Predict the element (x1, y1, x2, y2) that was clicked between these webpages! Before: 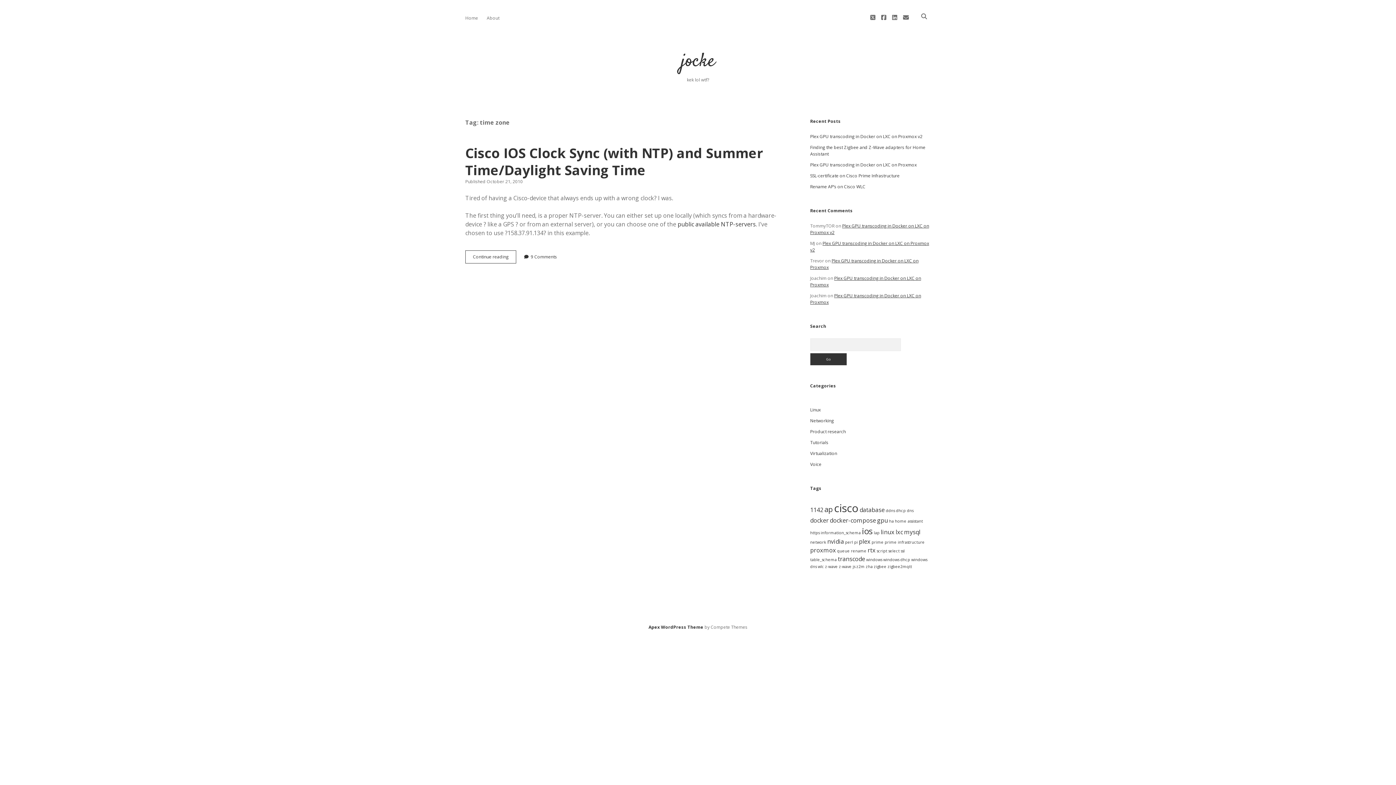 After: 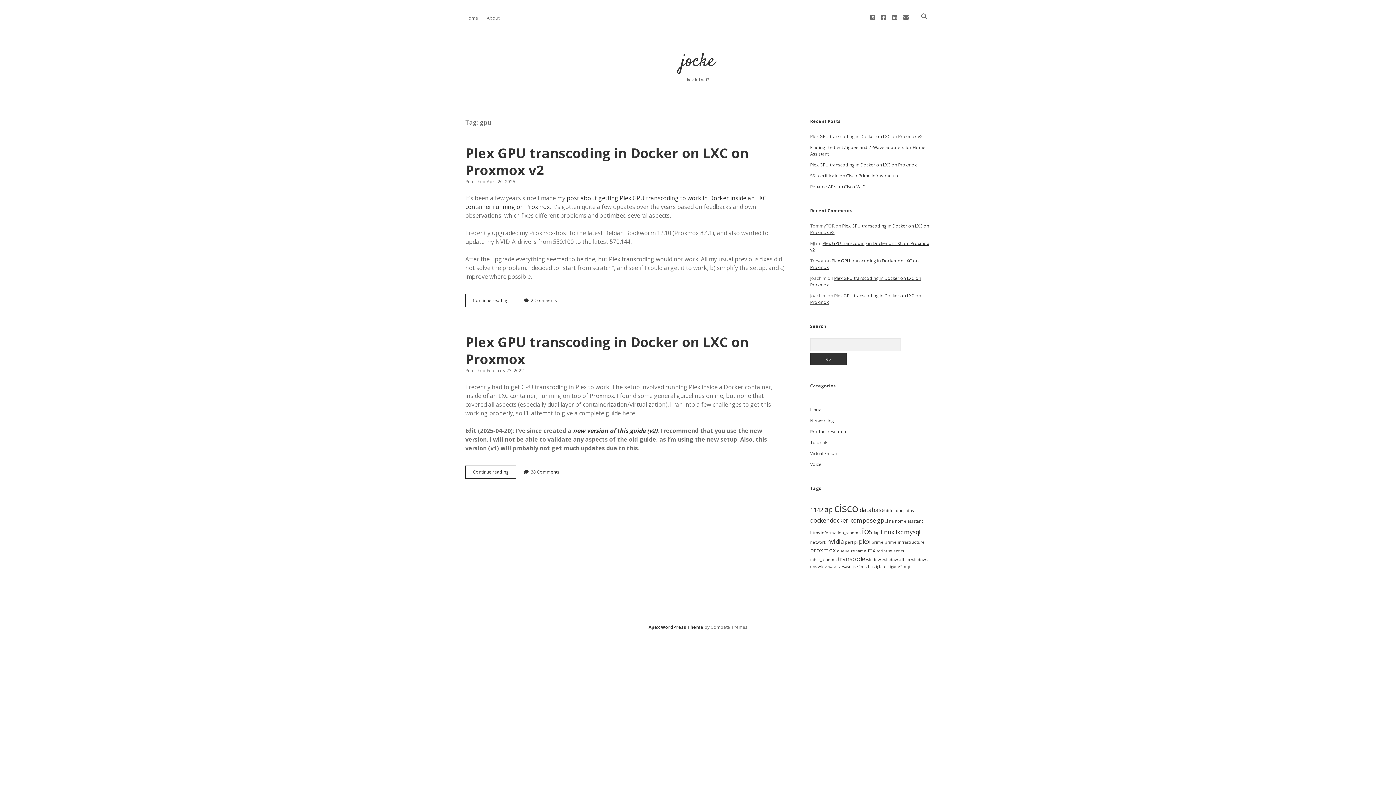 Action: bbox: (877, 516, 888, 524) label: gpu (2 items)